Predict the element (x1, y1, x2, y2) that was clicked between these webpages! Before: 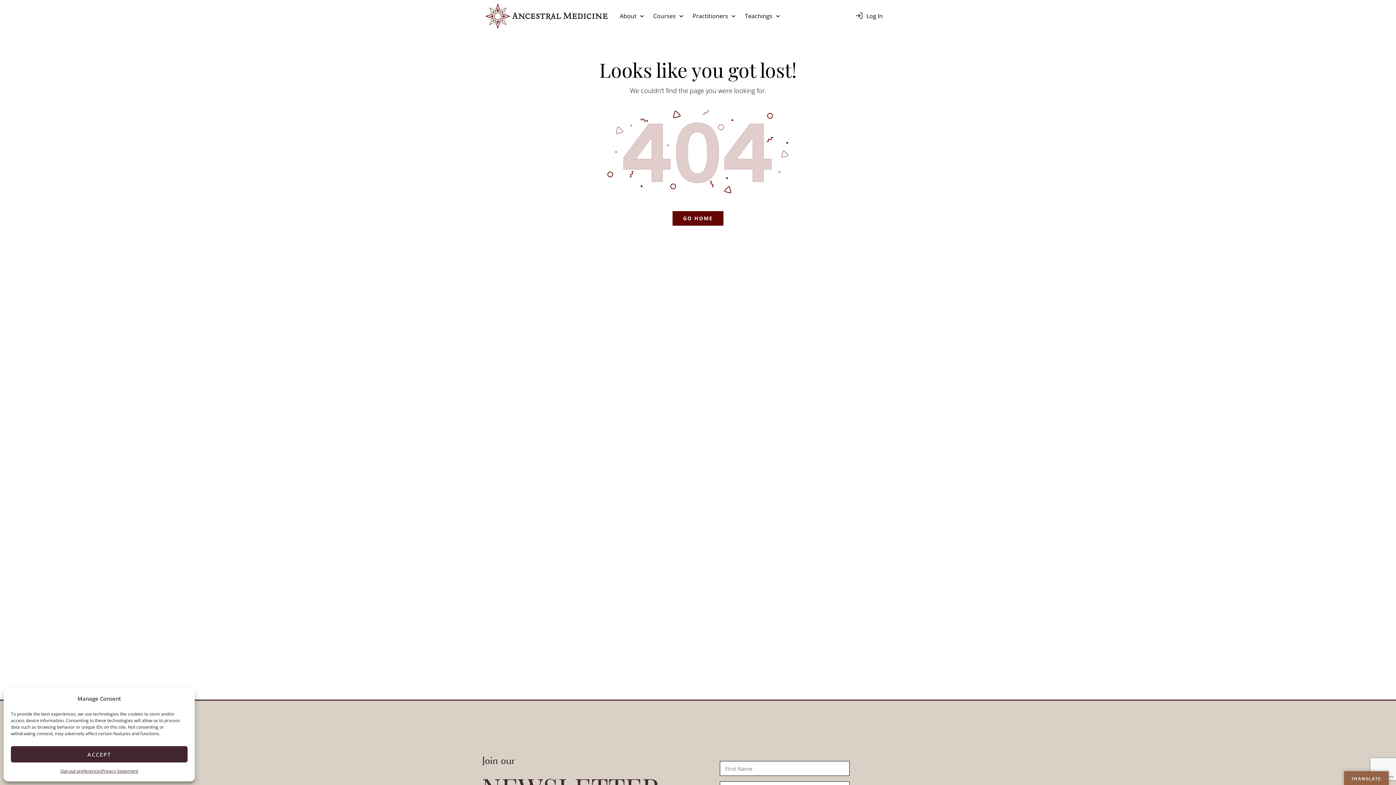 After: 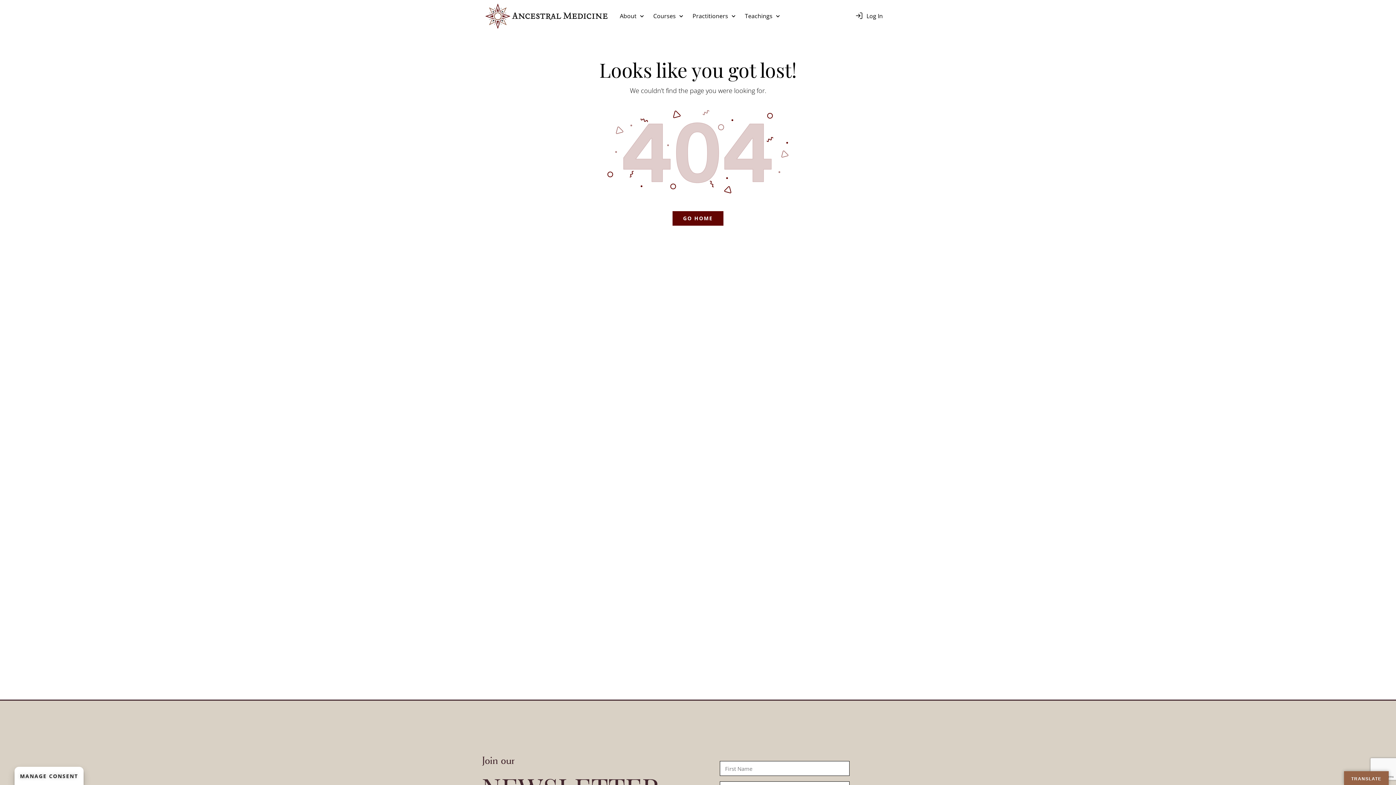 Action: bbox: (10, 746, 187, 762) label: ACCEPT